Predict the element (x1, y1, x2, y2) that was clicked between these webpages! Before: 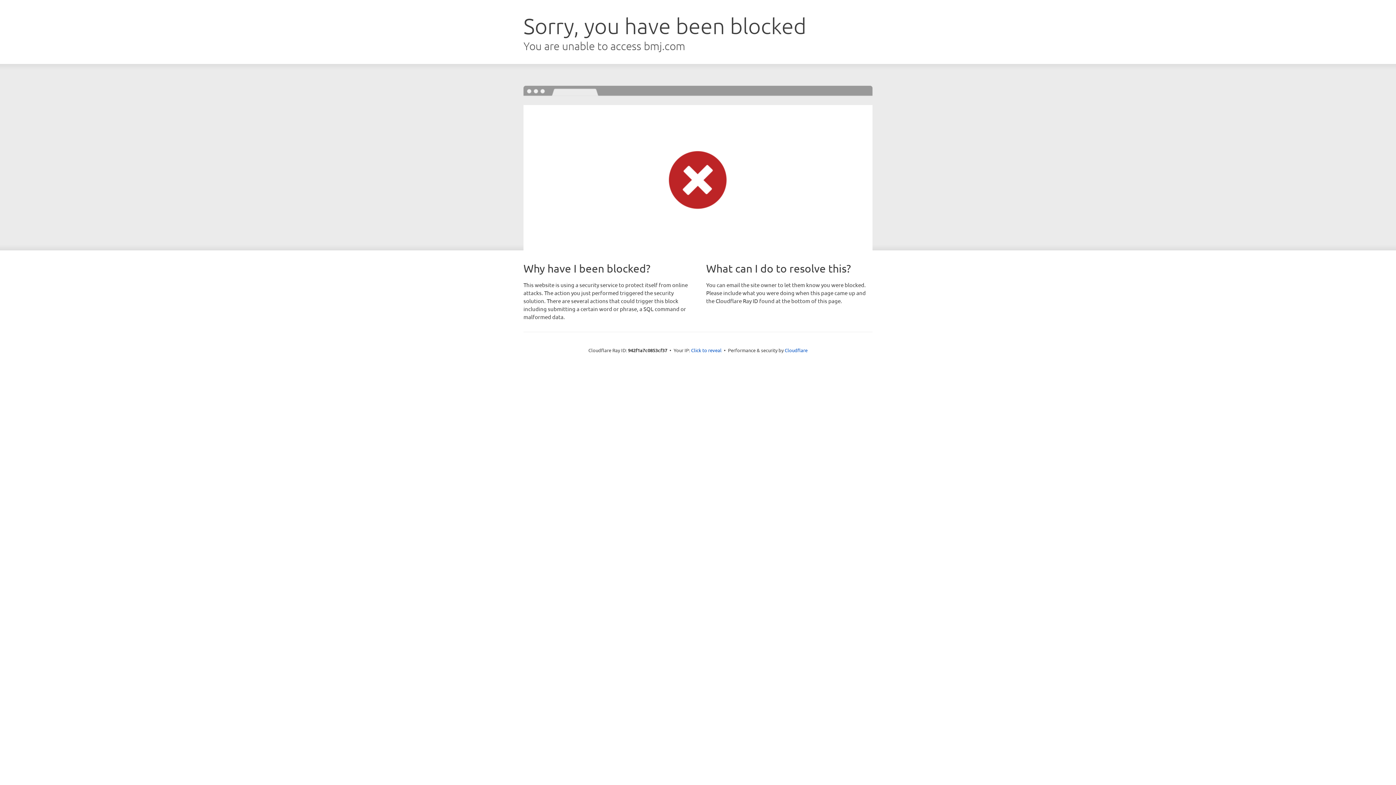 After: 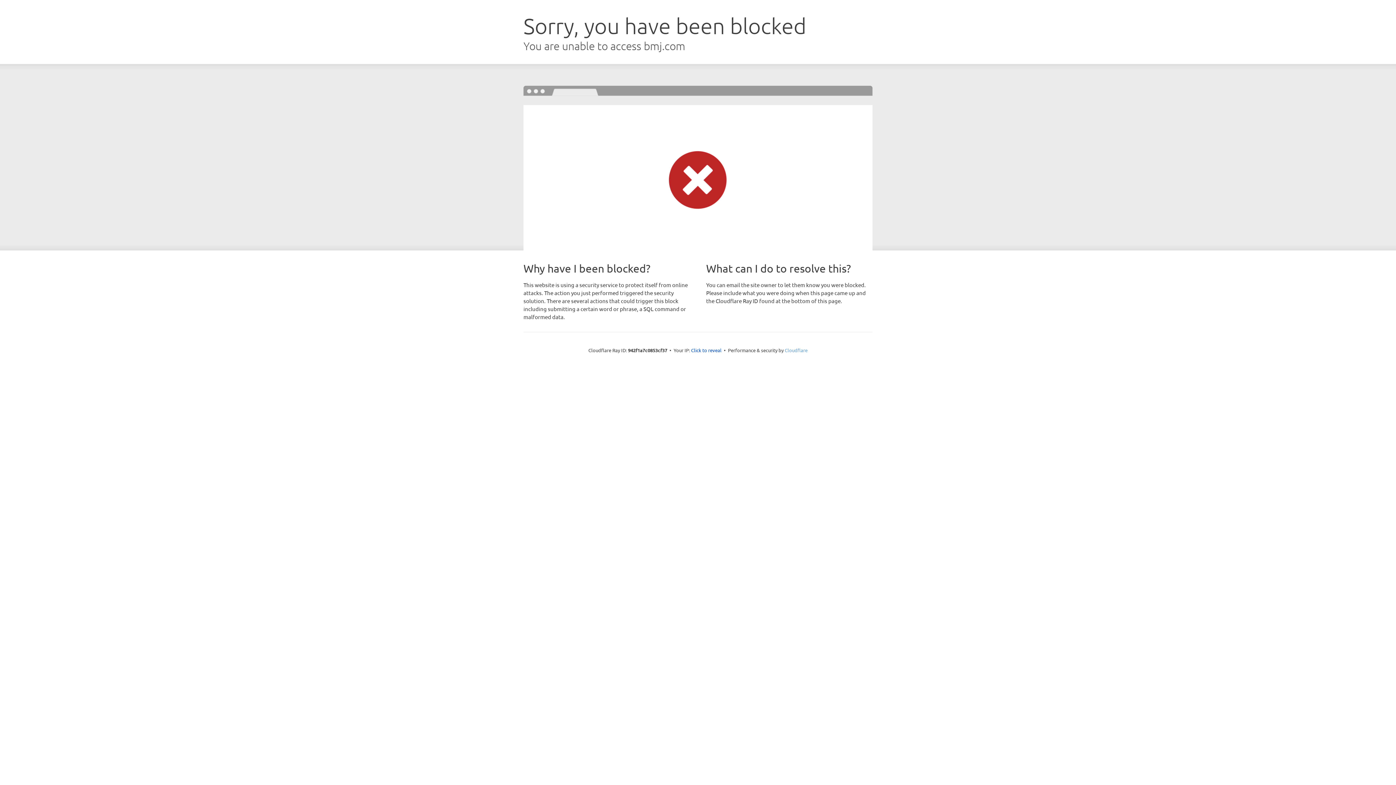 Action: bbox: (784, 347, 807, 353) label: Cloudflare